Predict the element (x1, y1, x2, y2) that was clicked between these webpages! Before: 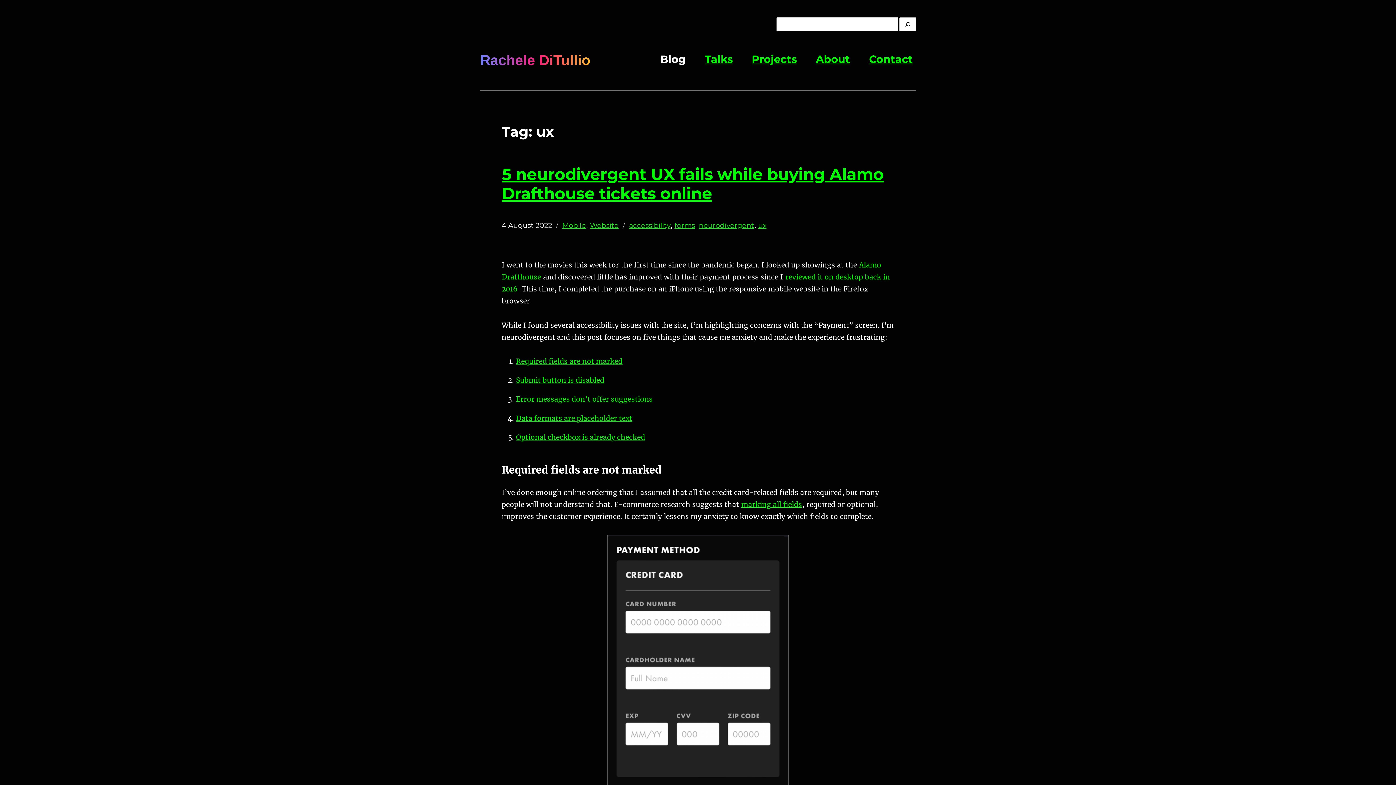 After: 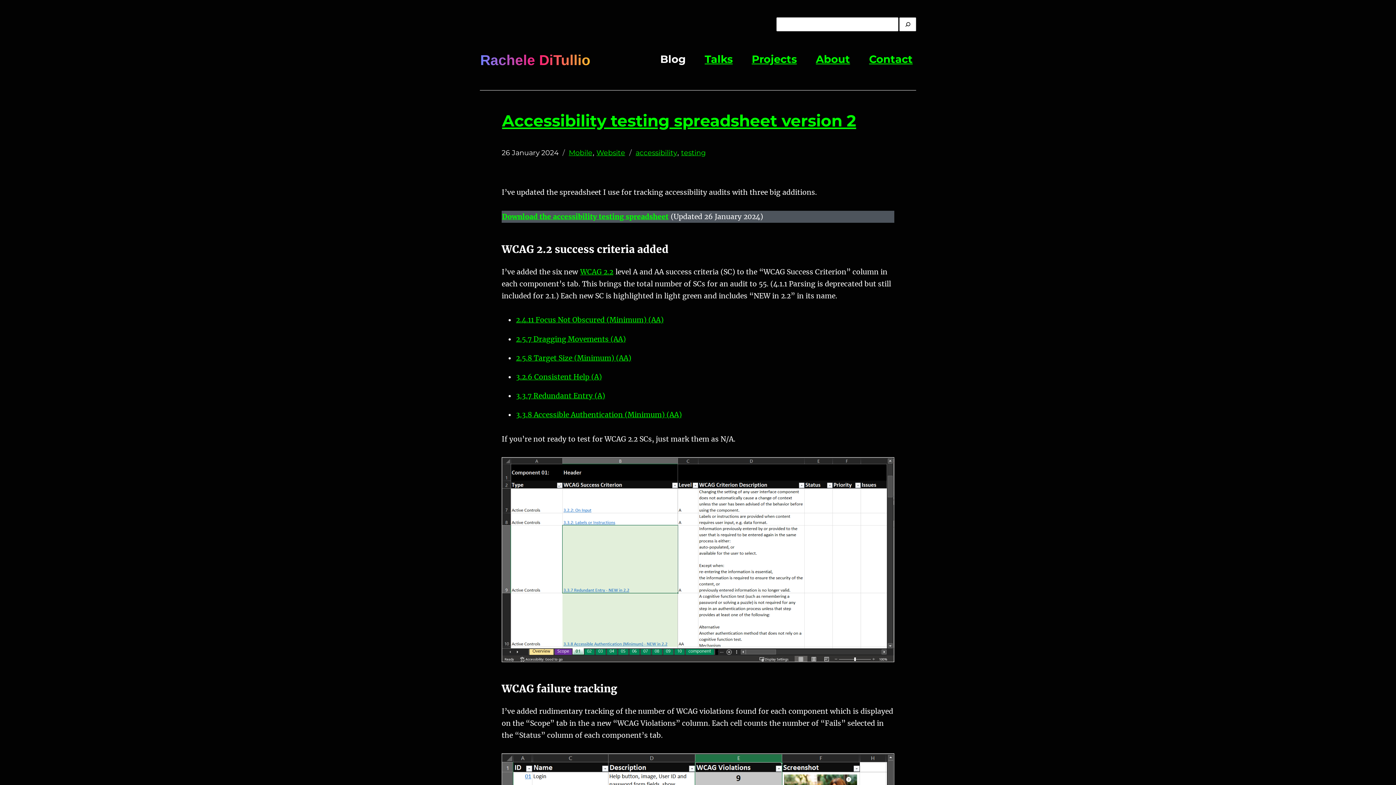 Action: bbox: (650, 45, 695, 73) label: Blog